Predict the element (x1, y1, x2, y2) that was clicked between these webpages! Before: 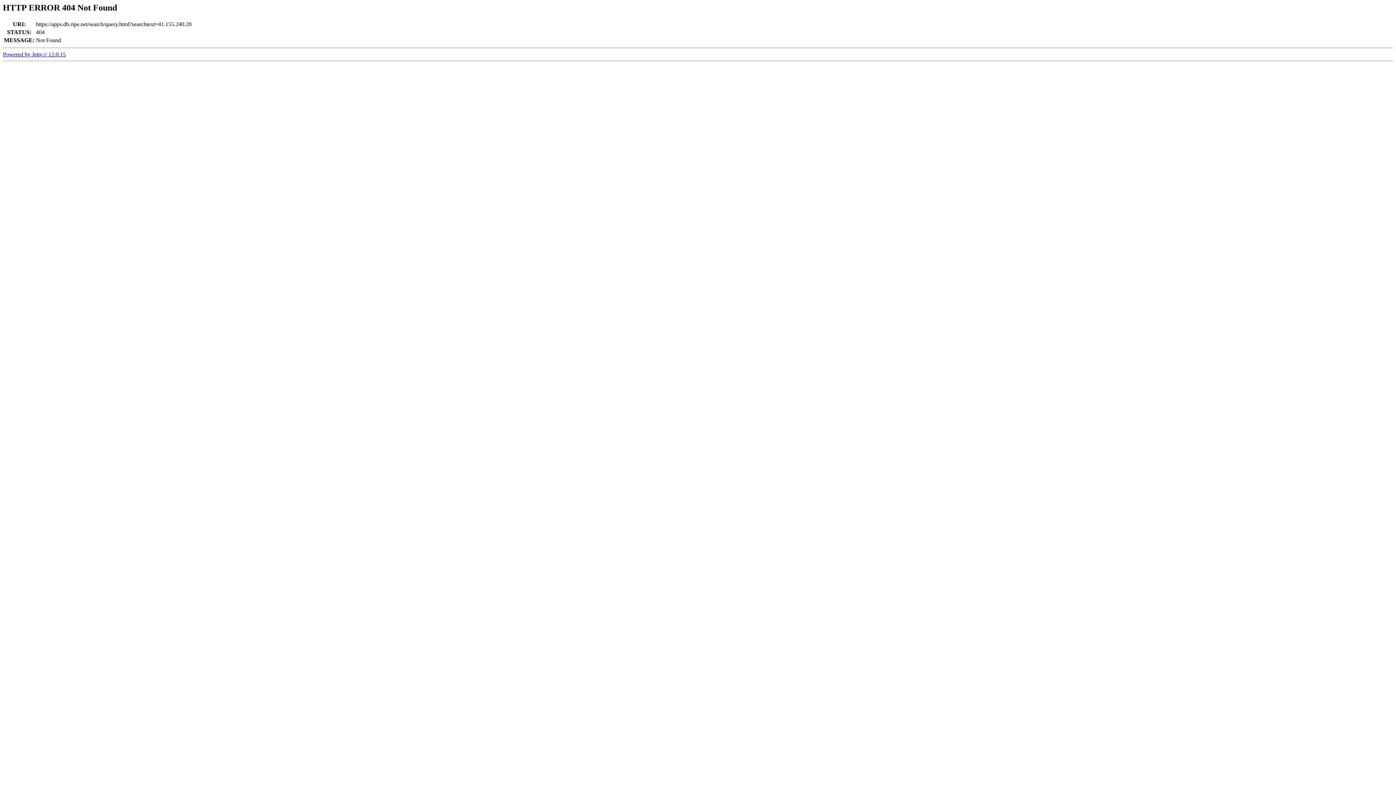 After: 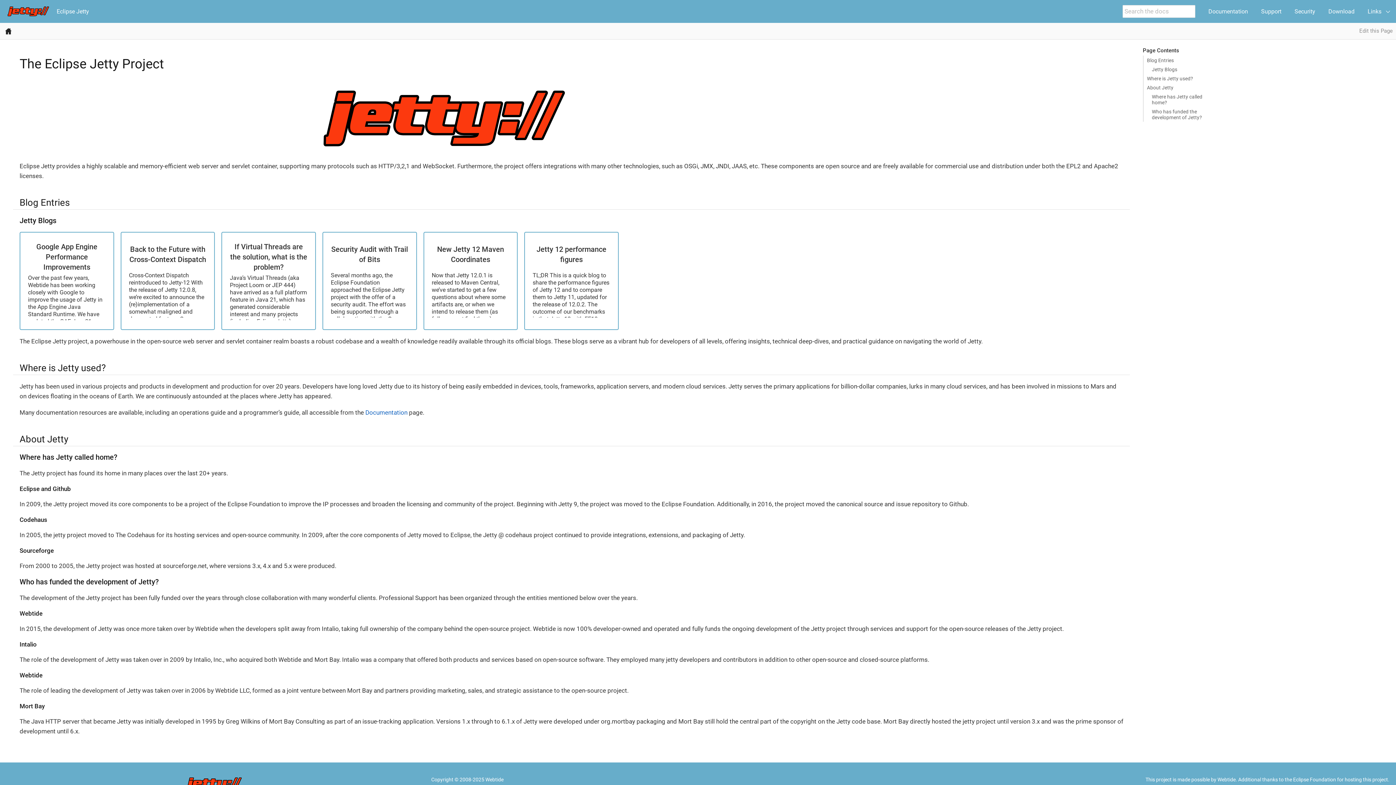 Action: label: Powered by Jetty:// 12.0.15 bbox: (2, 51, 65, 57)